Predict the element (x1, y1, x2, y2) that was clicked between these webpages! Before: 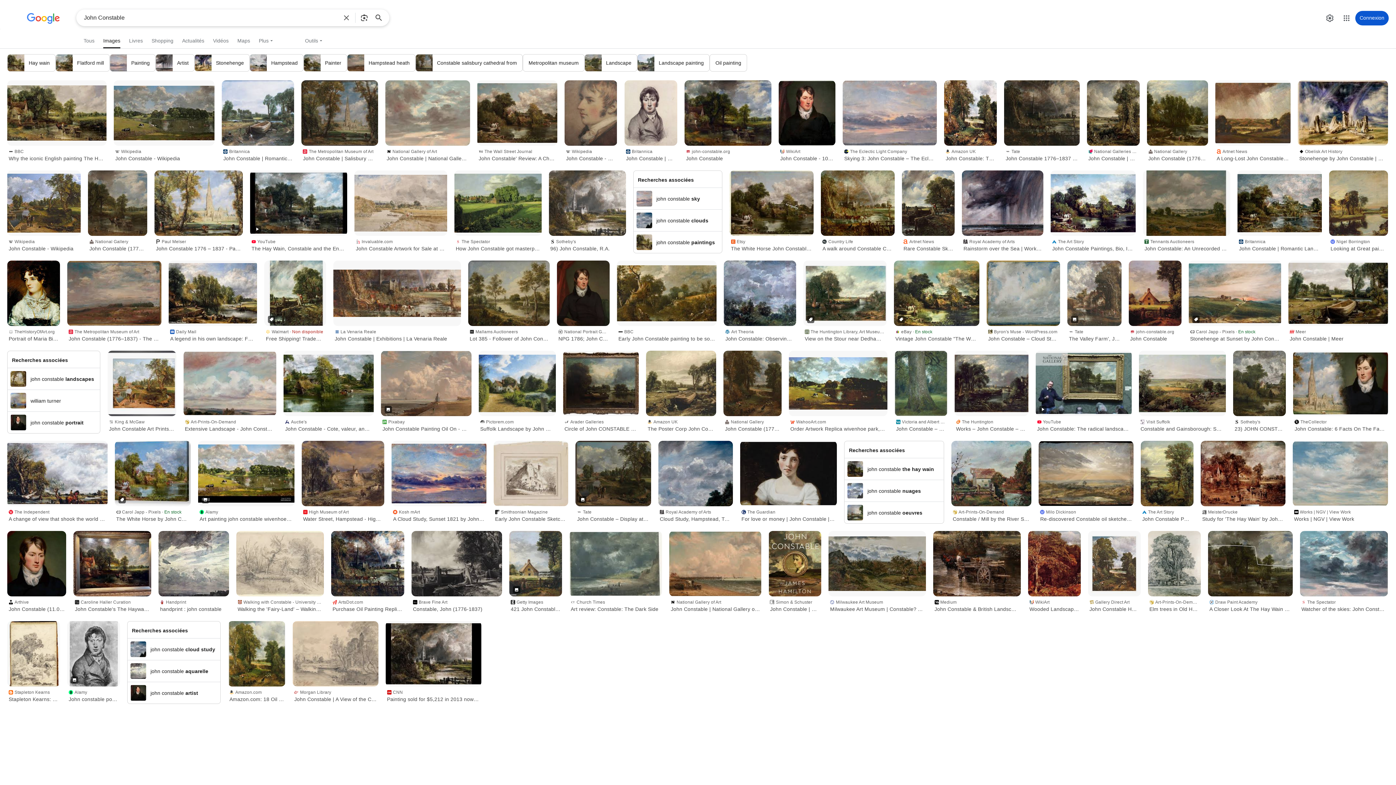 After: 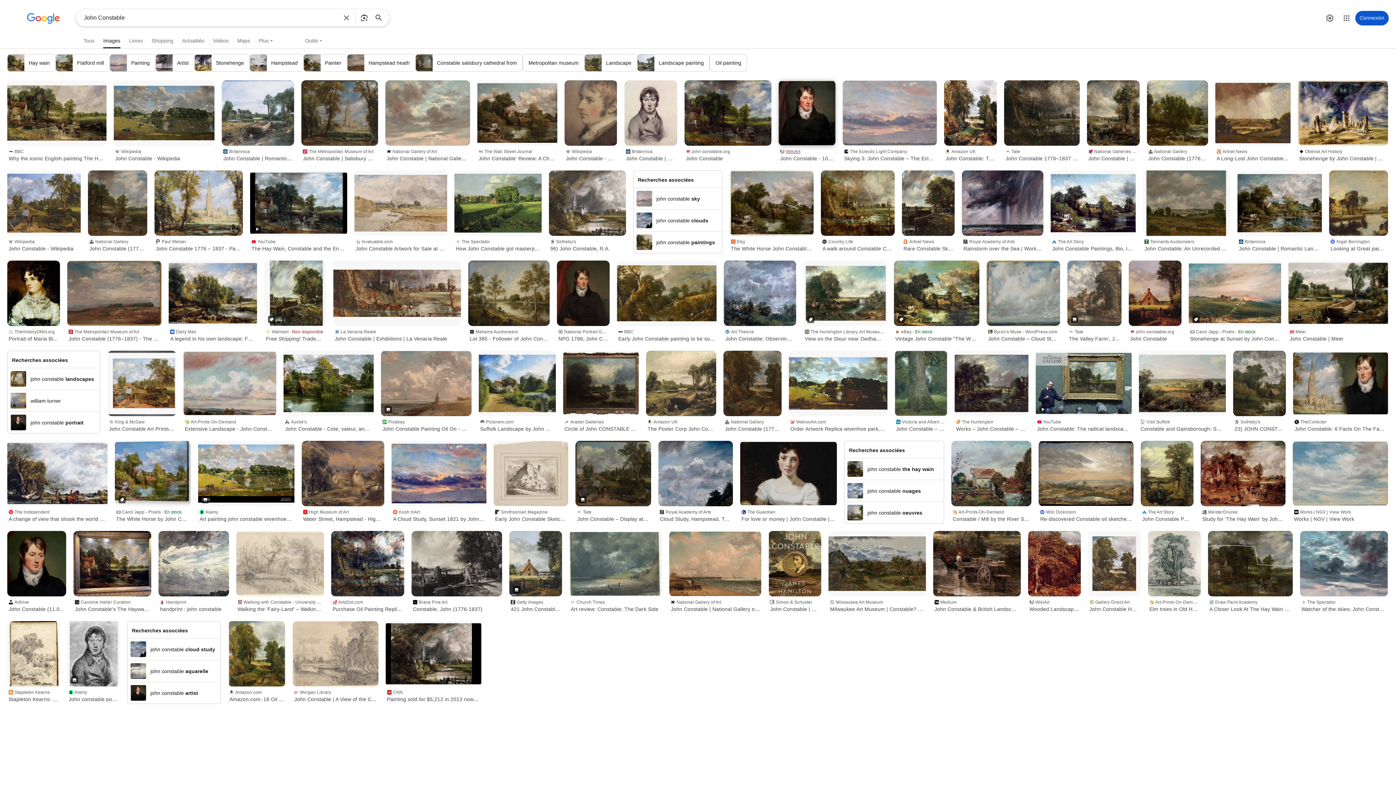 Action: bbox: (778, 145, 835, 163) label: WikiArt
John Constable - 108 artworks - painting